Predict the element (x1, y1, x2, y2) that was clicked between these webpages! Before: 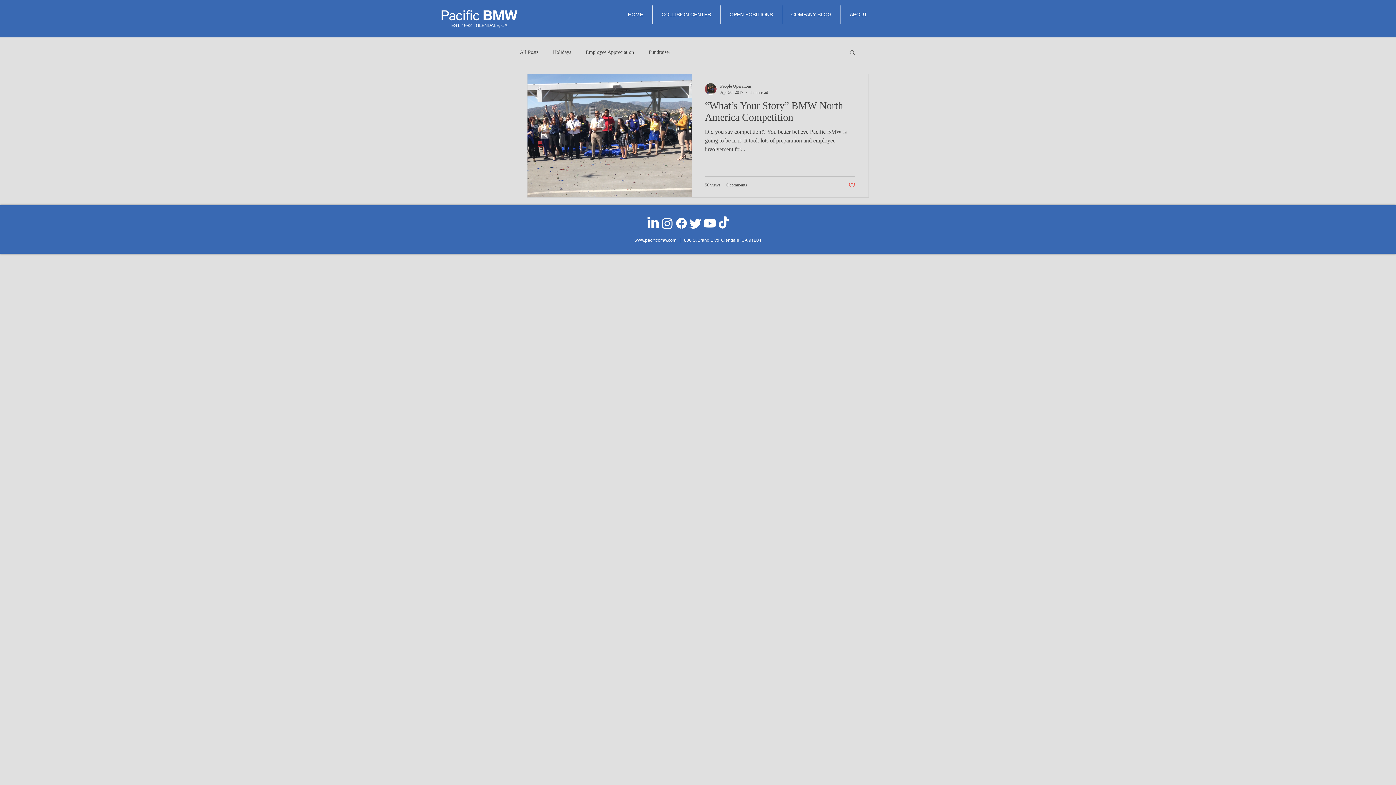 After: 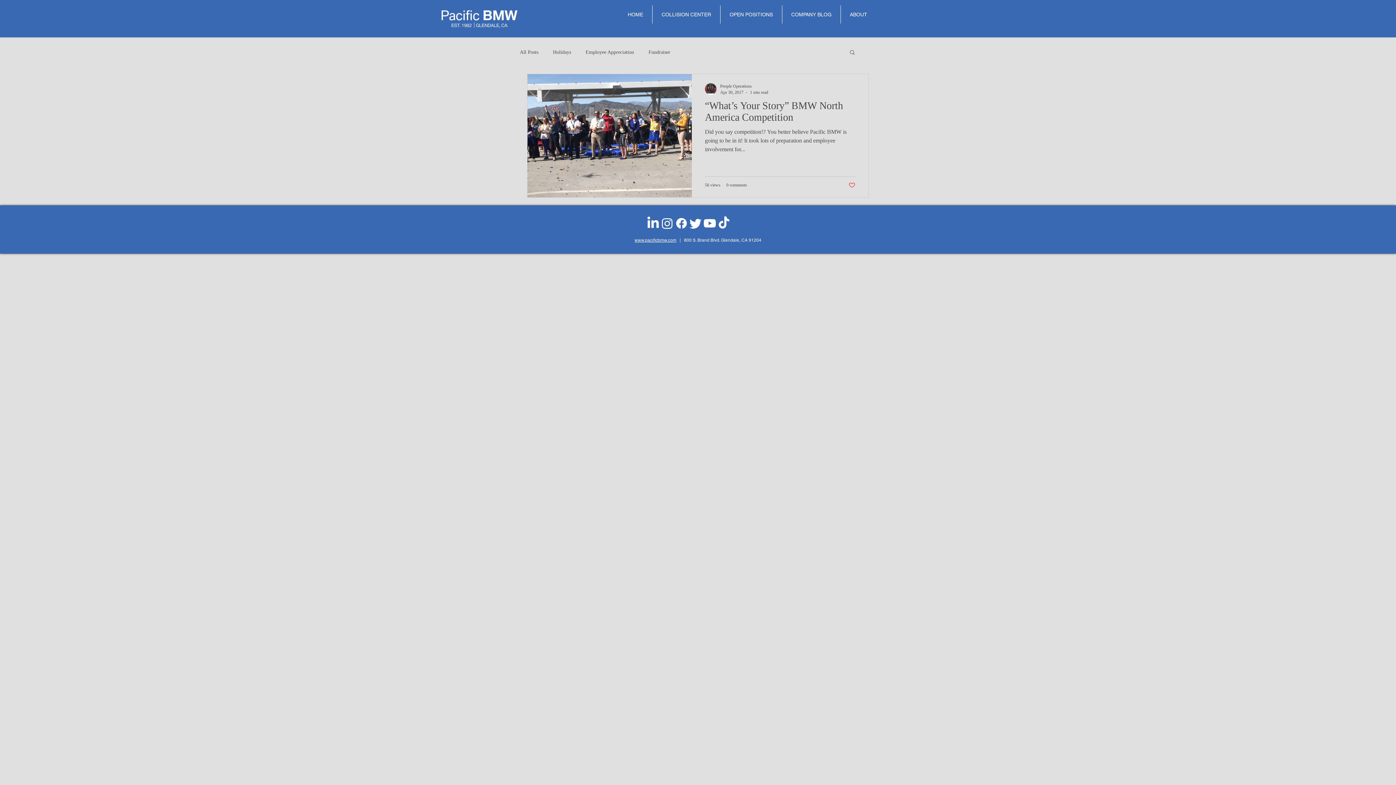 Action: bbox: (848, 181, 855, 188) label: Like post